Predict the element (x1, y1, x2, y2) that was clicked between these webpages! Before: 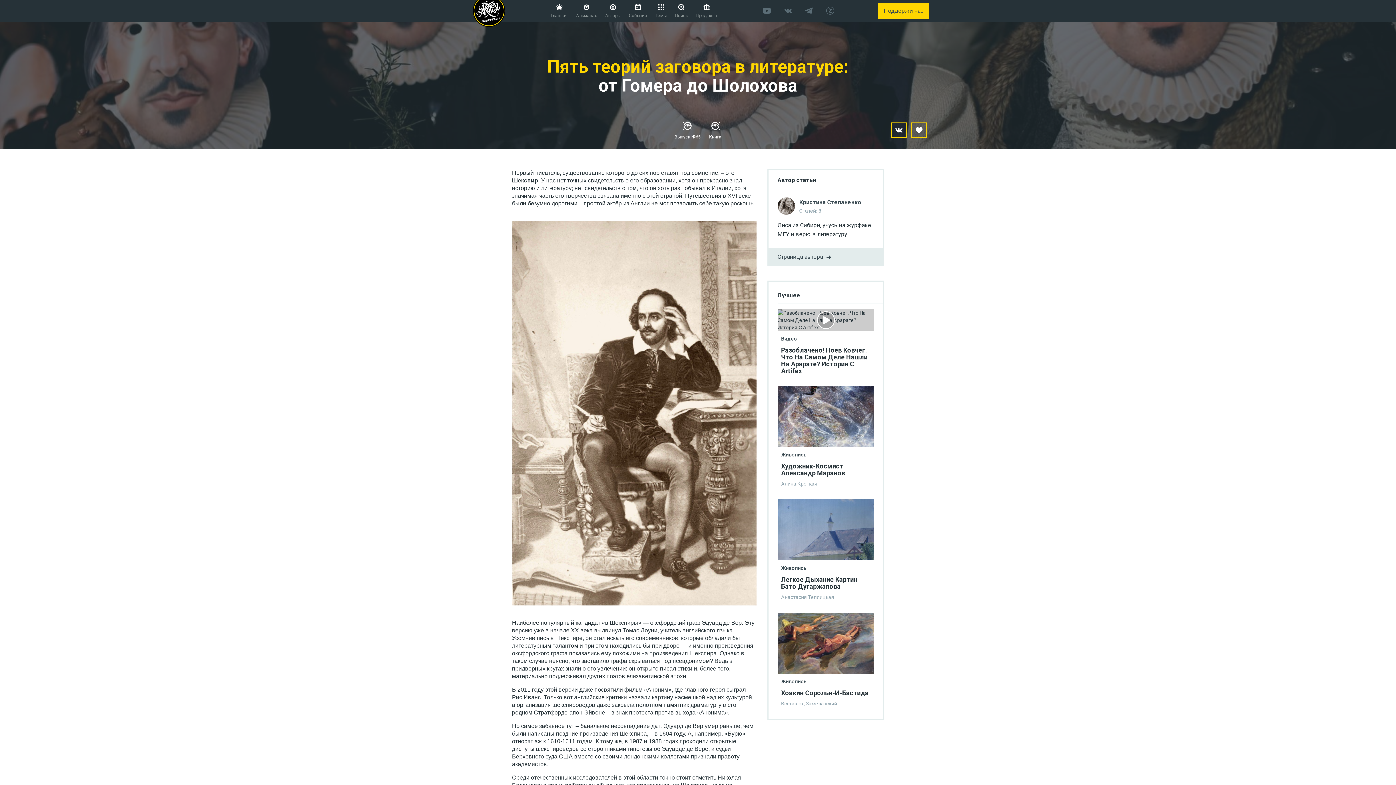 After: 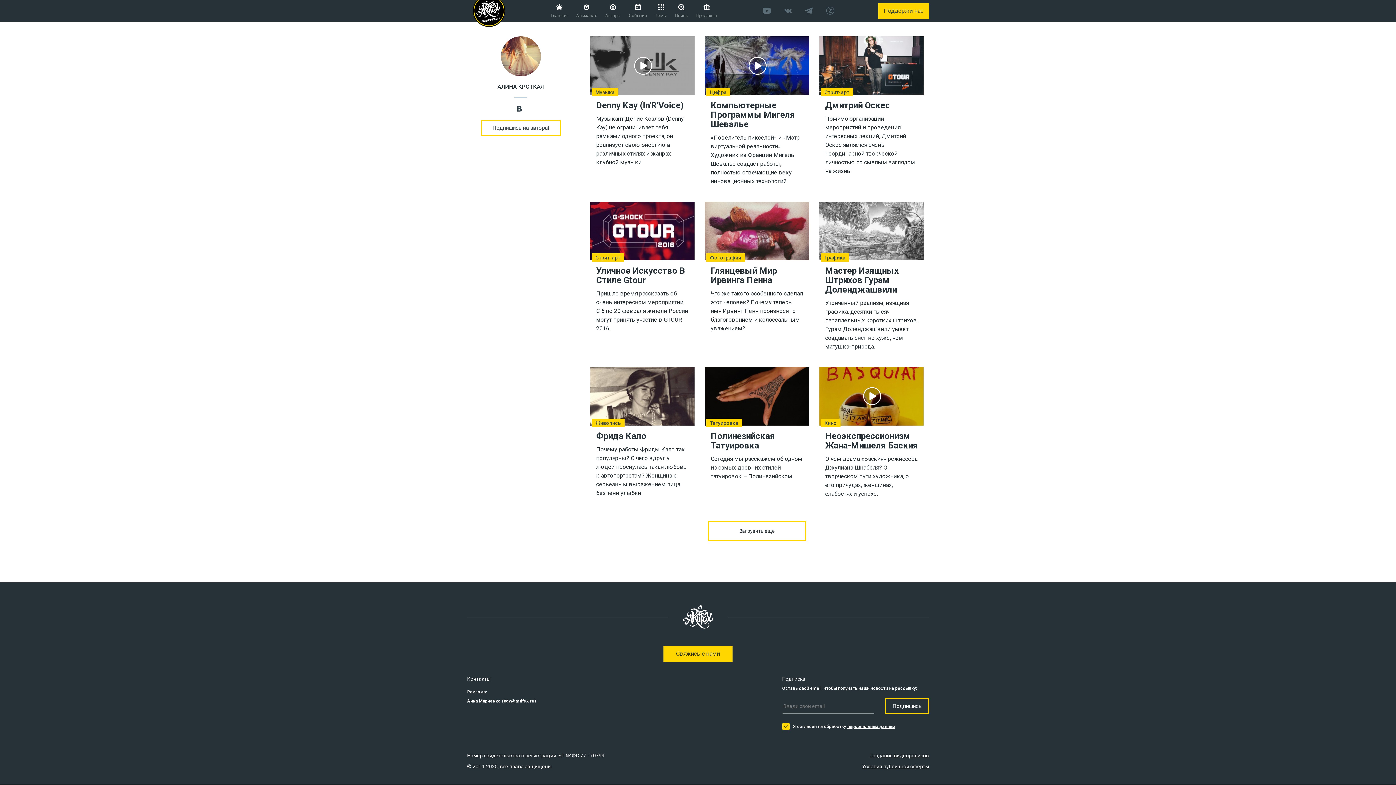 Action: label: Алина Кроткая bbox: (781, 481, 817, 486)